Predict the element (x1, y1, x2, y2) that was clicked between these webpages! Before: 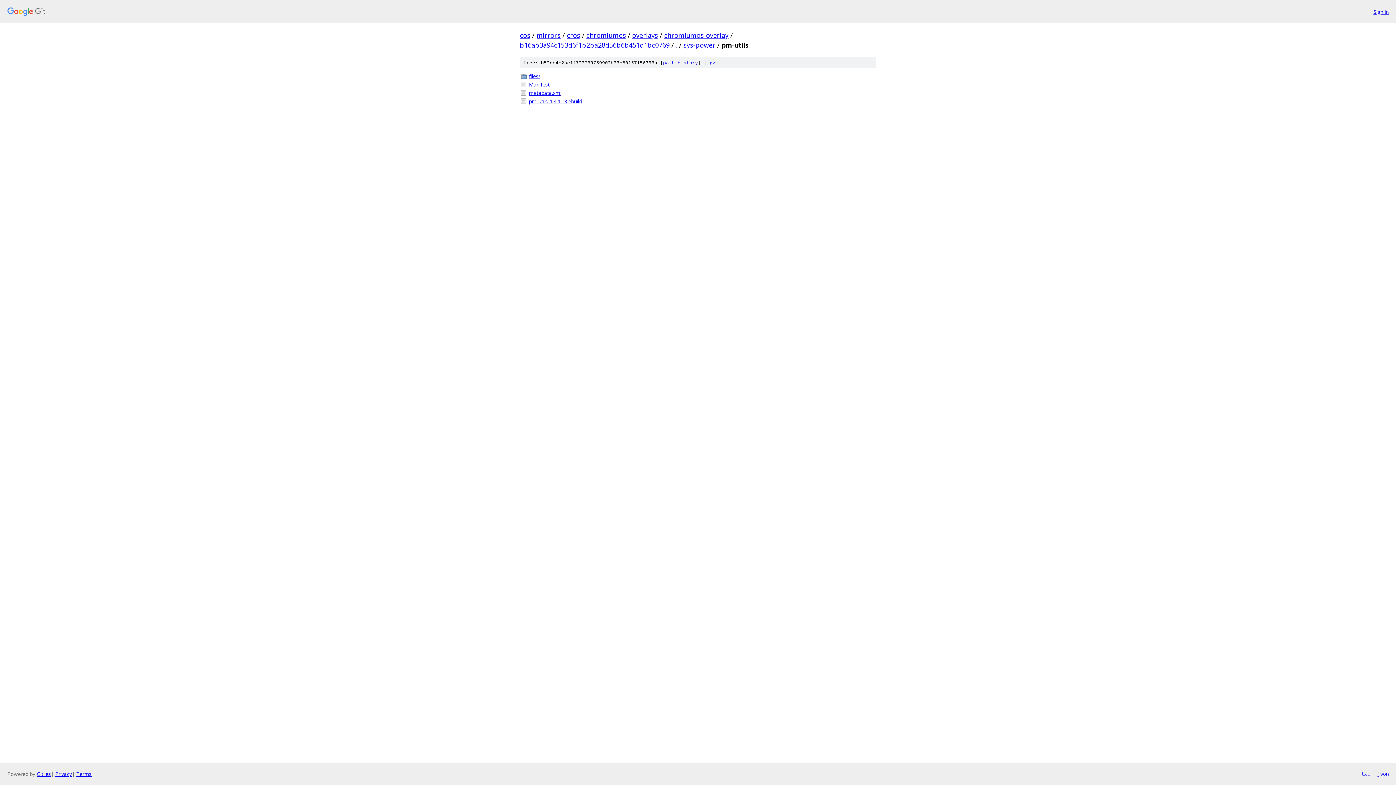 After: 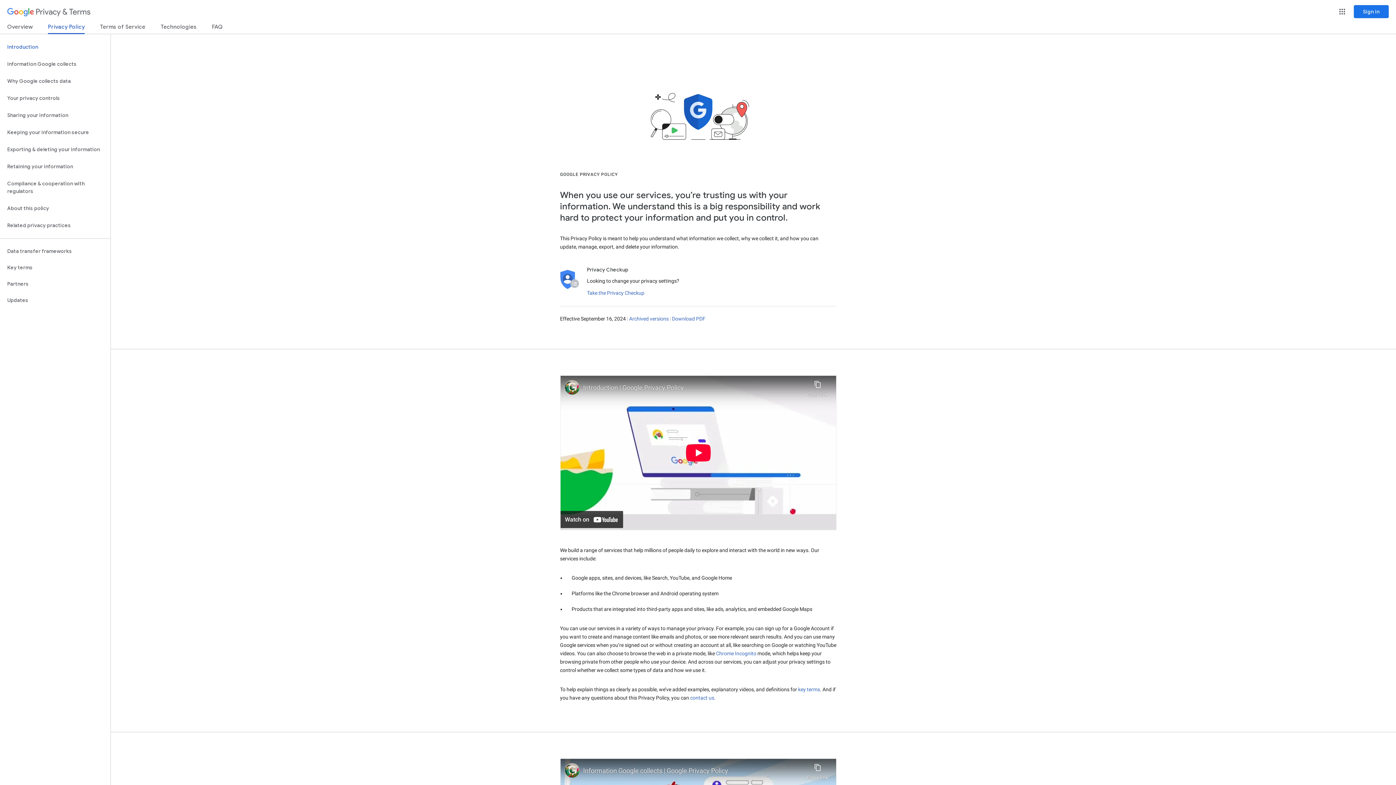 Action: bbox: (55, 770, 72, 777) label: Privacy